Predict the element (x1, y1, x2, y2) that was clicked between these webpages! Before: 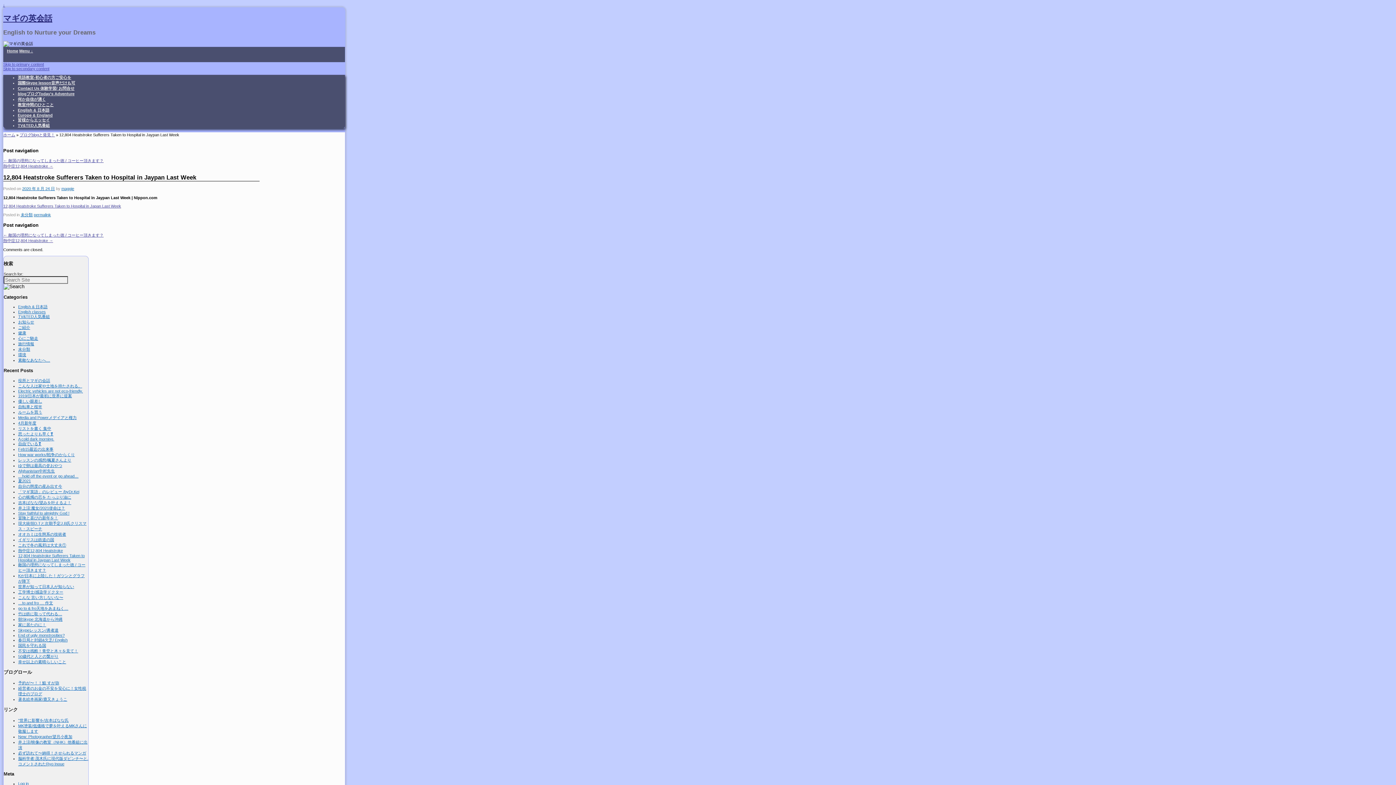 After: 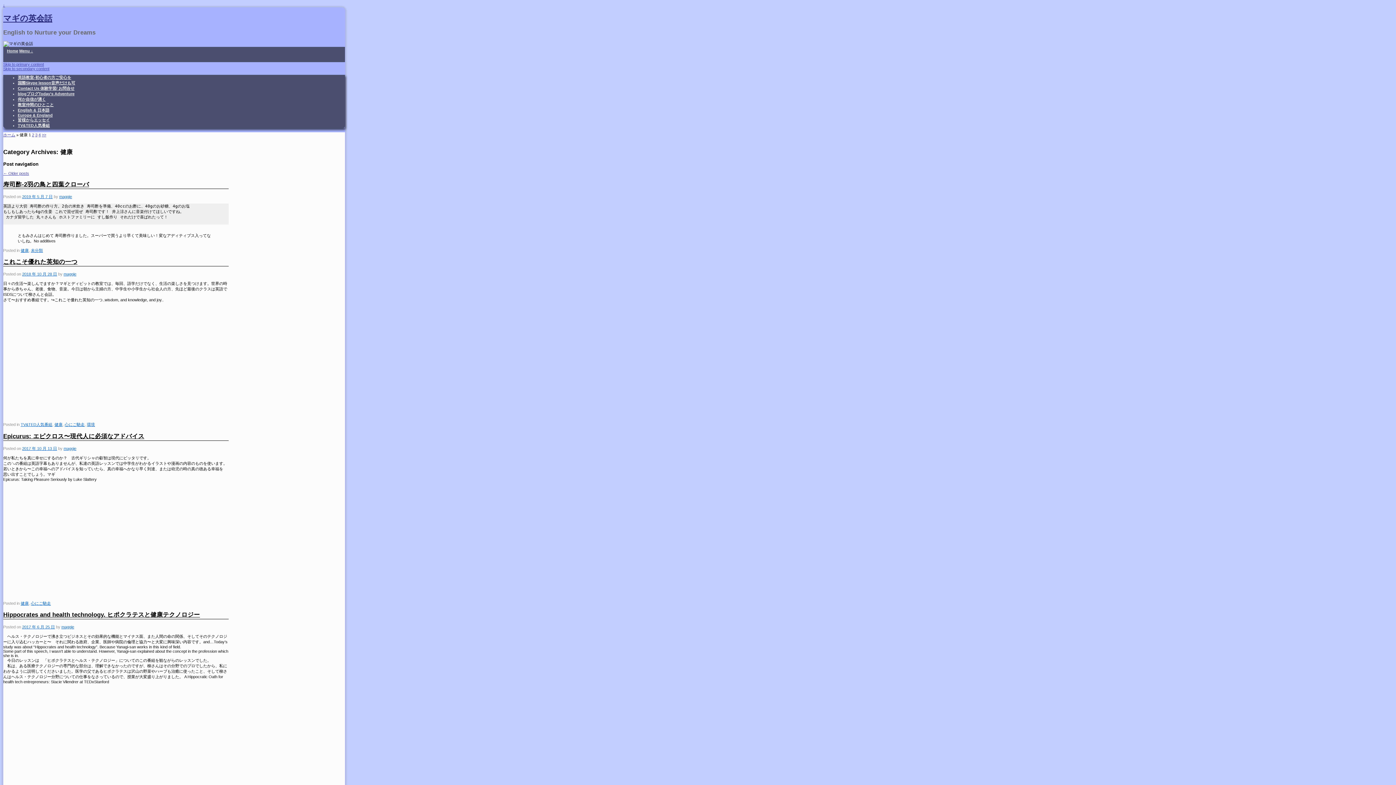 Action: label: 健康 bbox: (18, 331, 26, 335)